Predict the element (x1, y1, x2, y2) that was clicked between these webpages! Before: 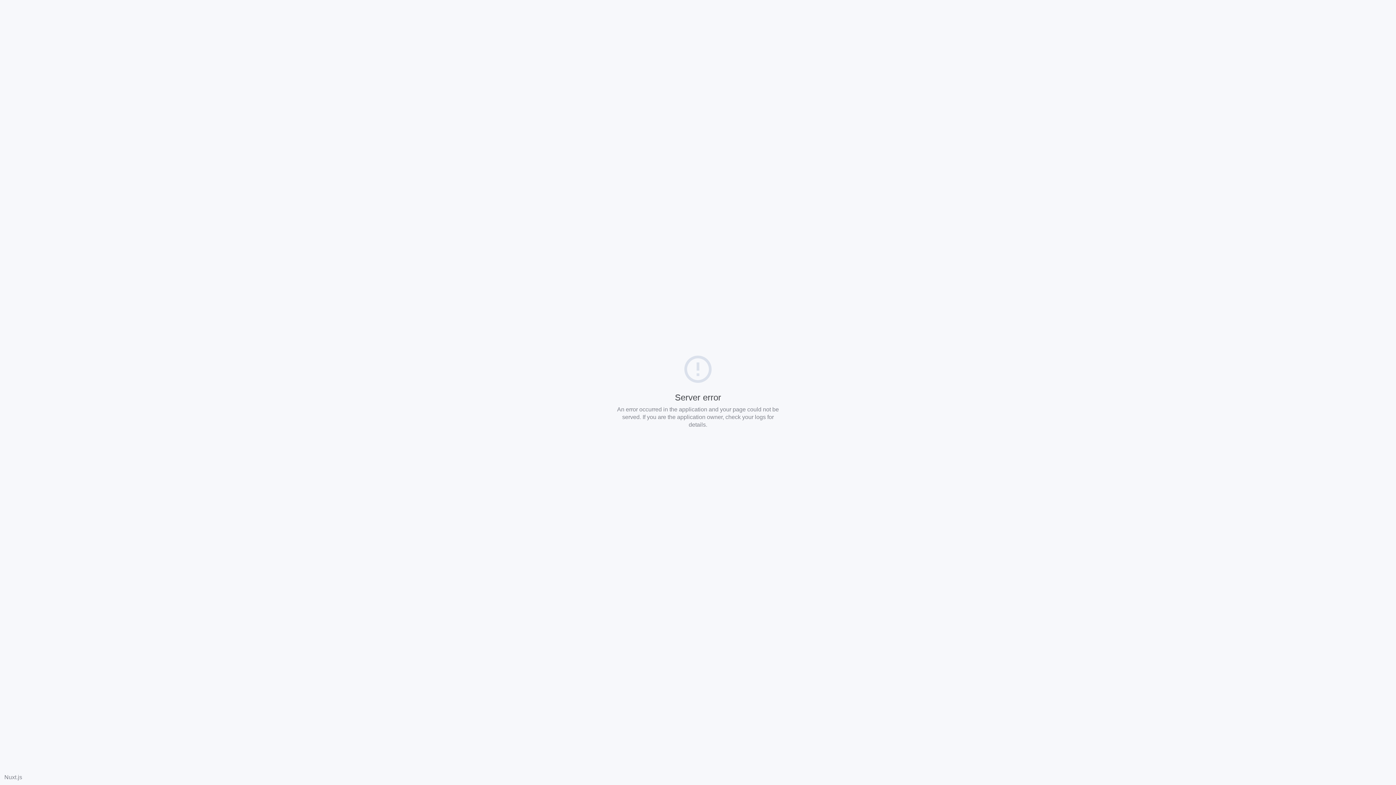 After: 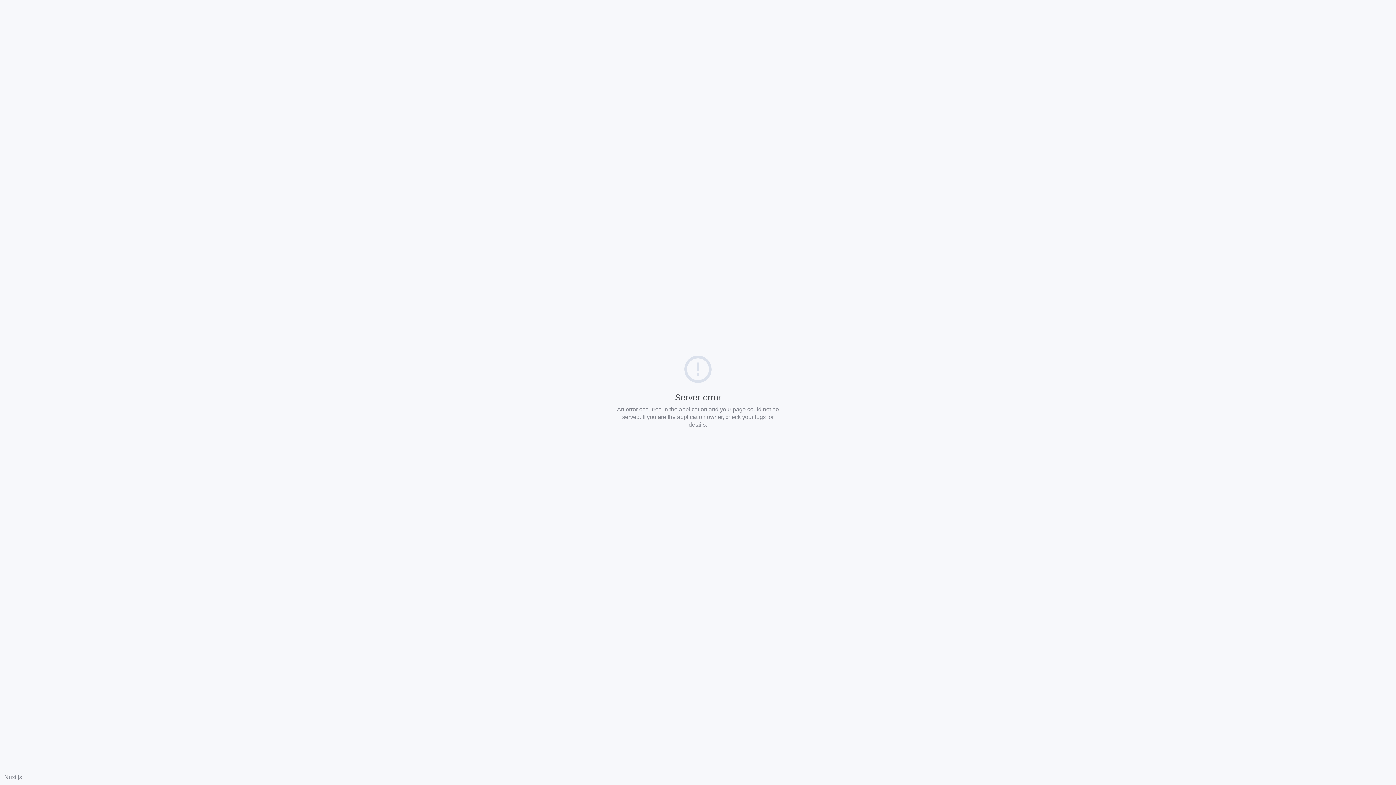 Action: label: Nuxt.js bbox: (4, 774, 22, 780)